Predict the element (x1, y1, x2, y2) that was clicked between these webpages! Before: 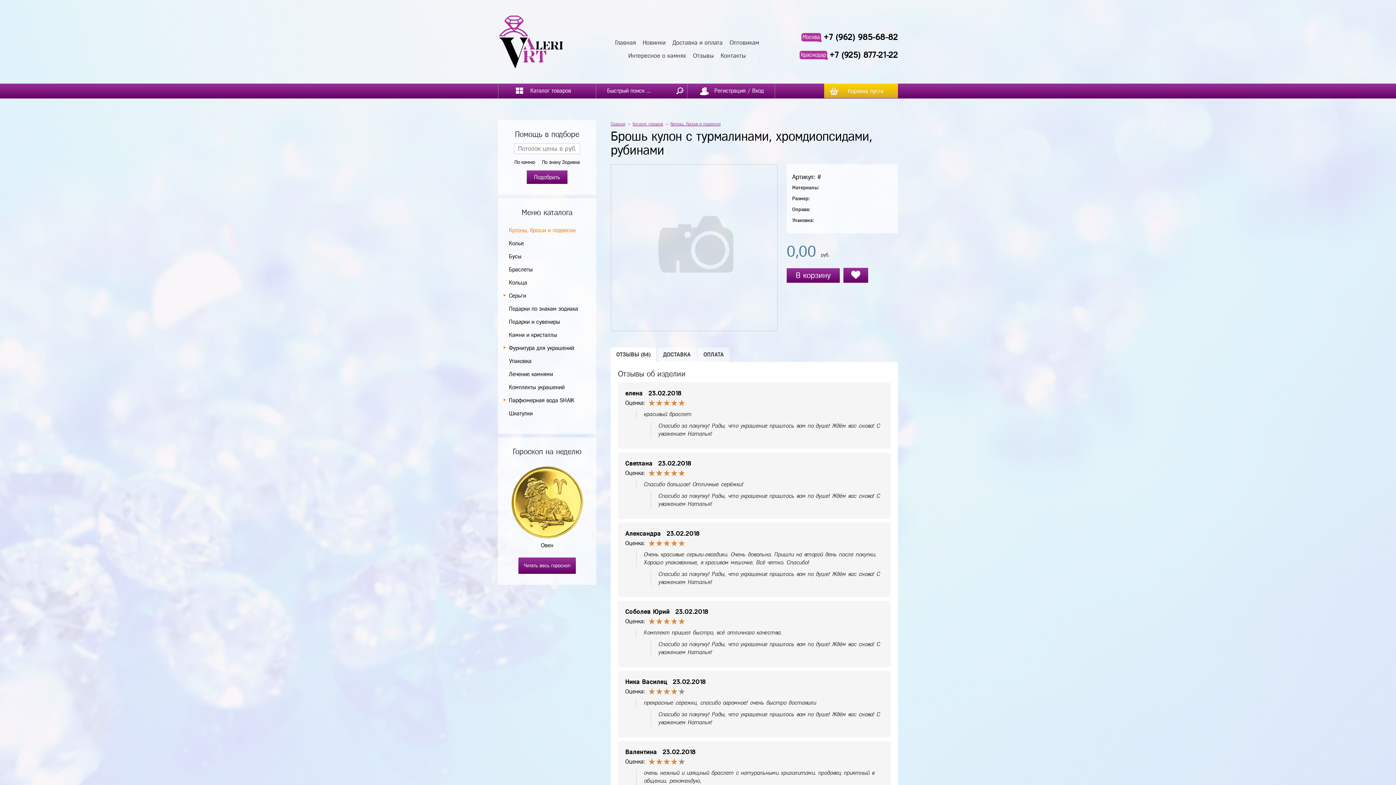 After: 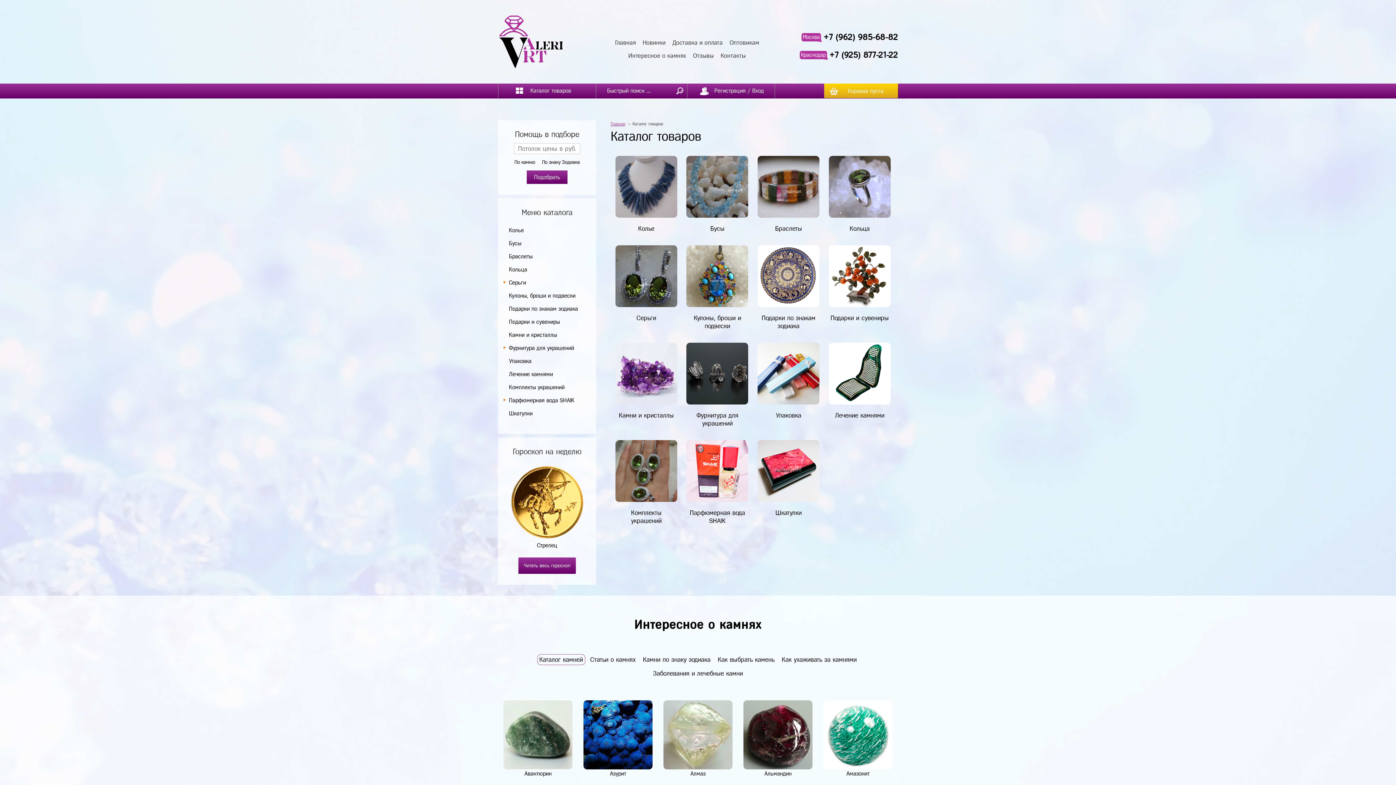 Action: label: Каталог товаров bbox: (632, 121, 663, 126)